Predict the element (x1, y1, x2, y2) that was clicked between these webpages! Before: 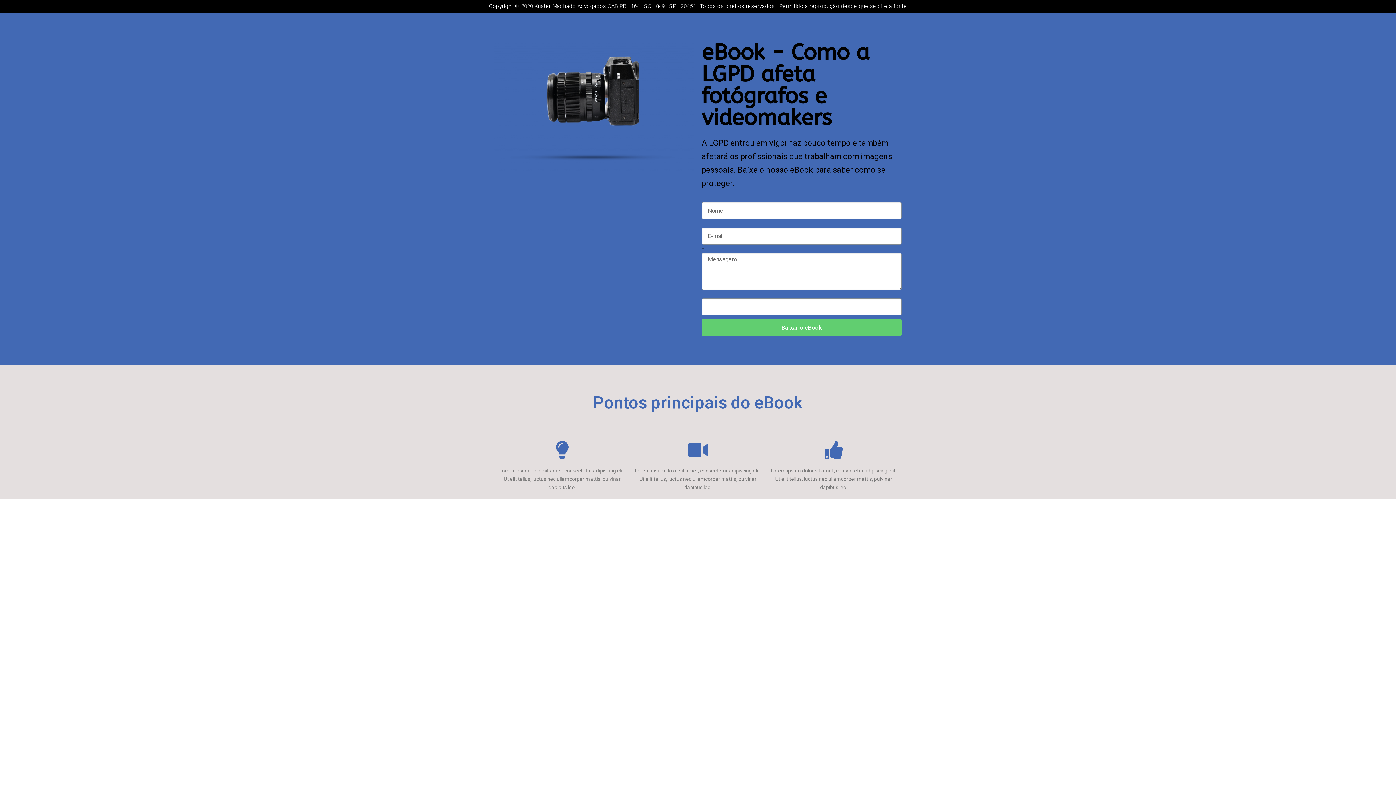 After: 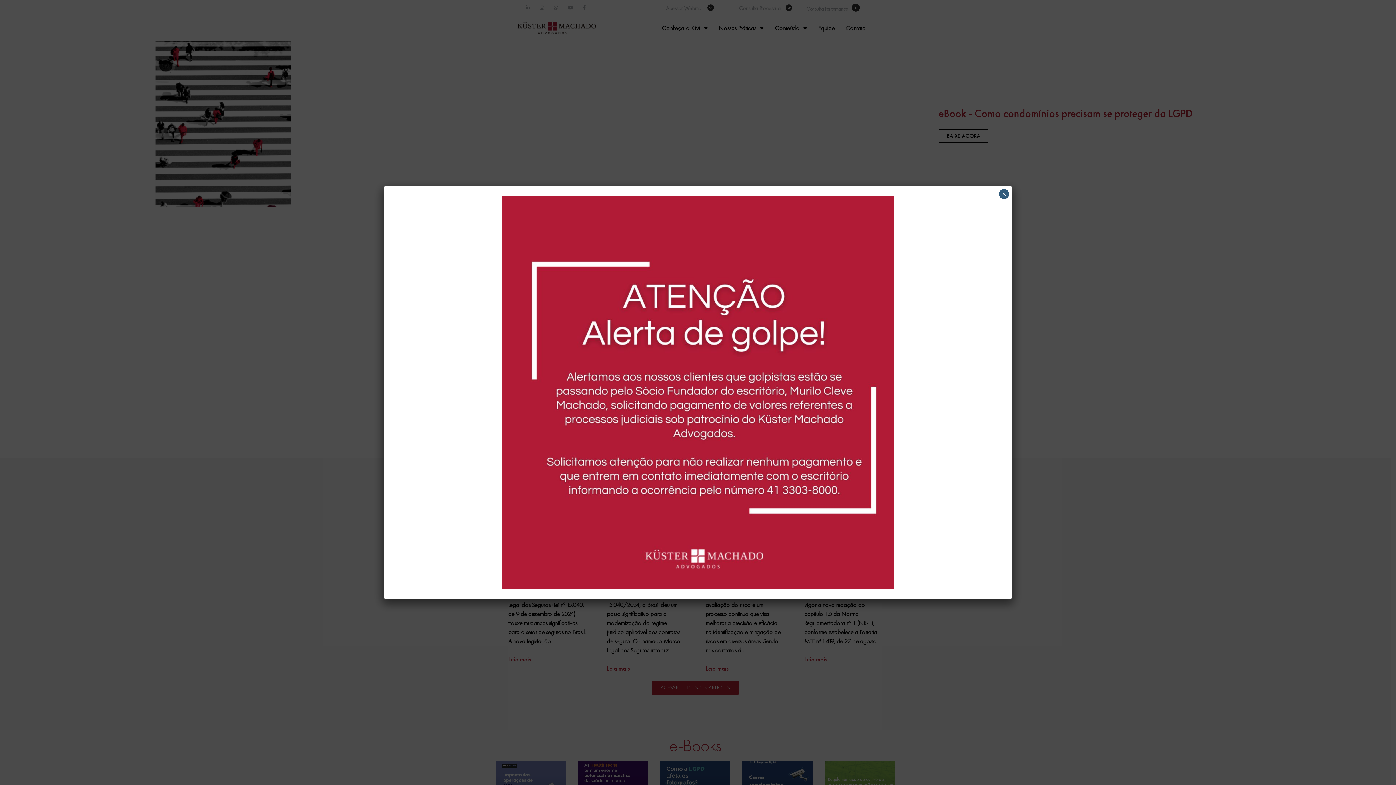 Action: label: Copyright © 2020 Küster Machado Advogados OAB PR - 164 | SC - 849 | SP - 20454 | Todos os direitos reservados - Permitido a reprodução desde que se cite a fonte bbox: (489, 2, 907, 9)